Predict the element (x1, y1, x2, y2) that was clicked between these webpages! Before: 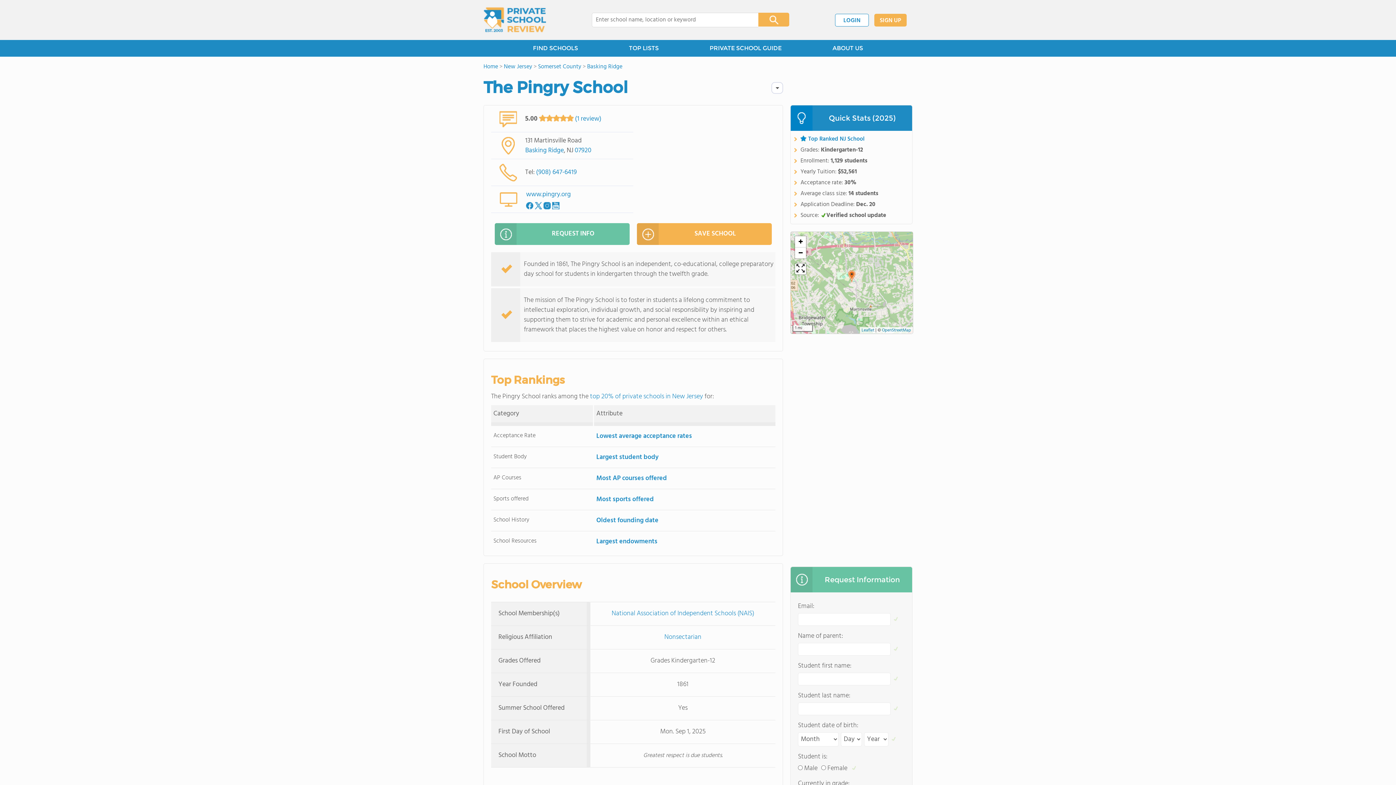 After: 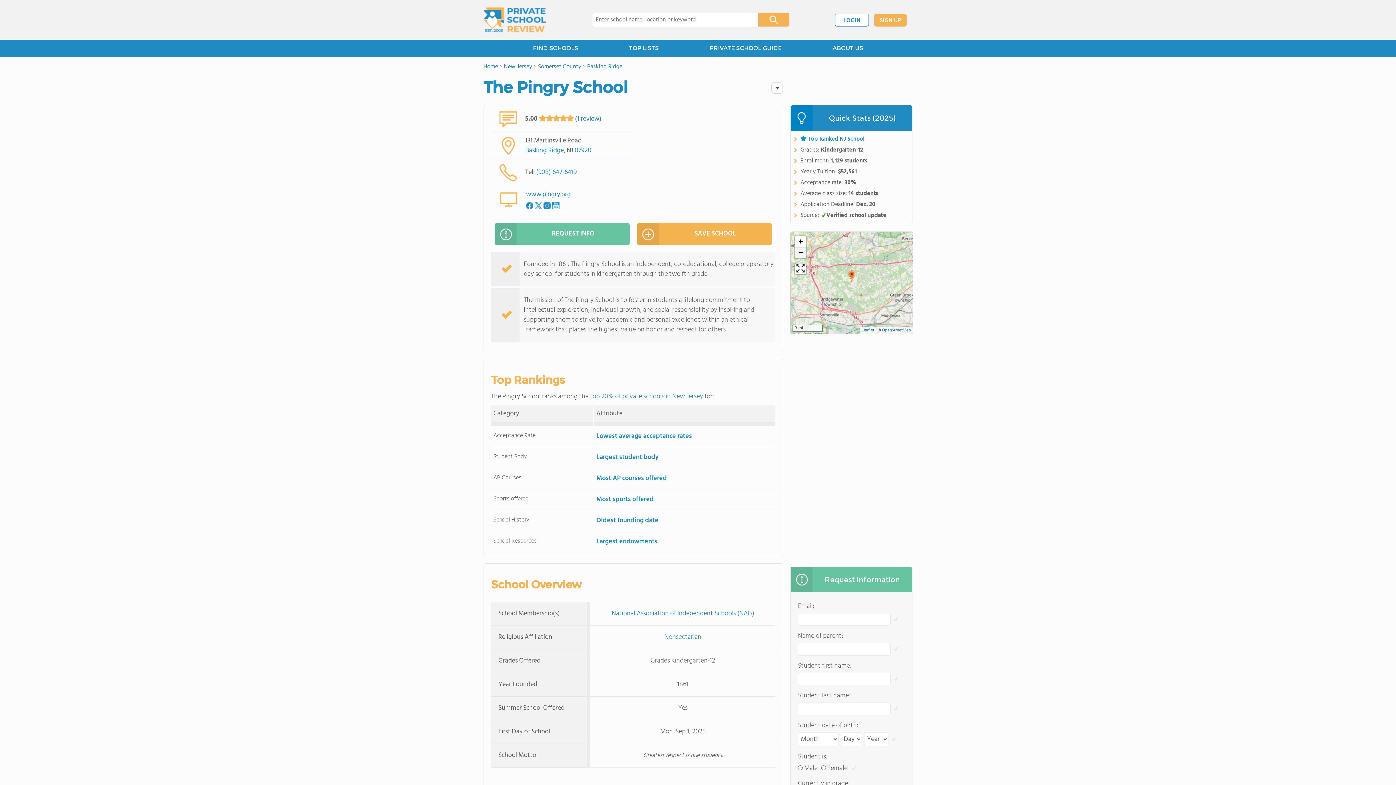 Action: bbox: (795, 247, 806, 258) label: Zoom out